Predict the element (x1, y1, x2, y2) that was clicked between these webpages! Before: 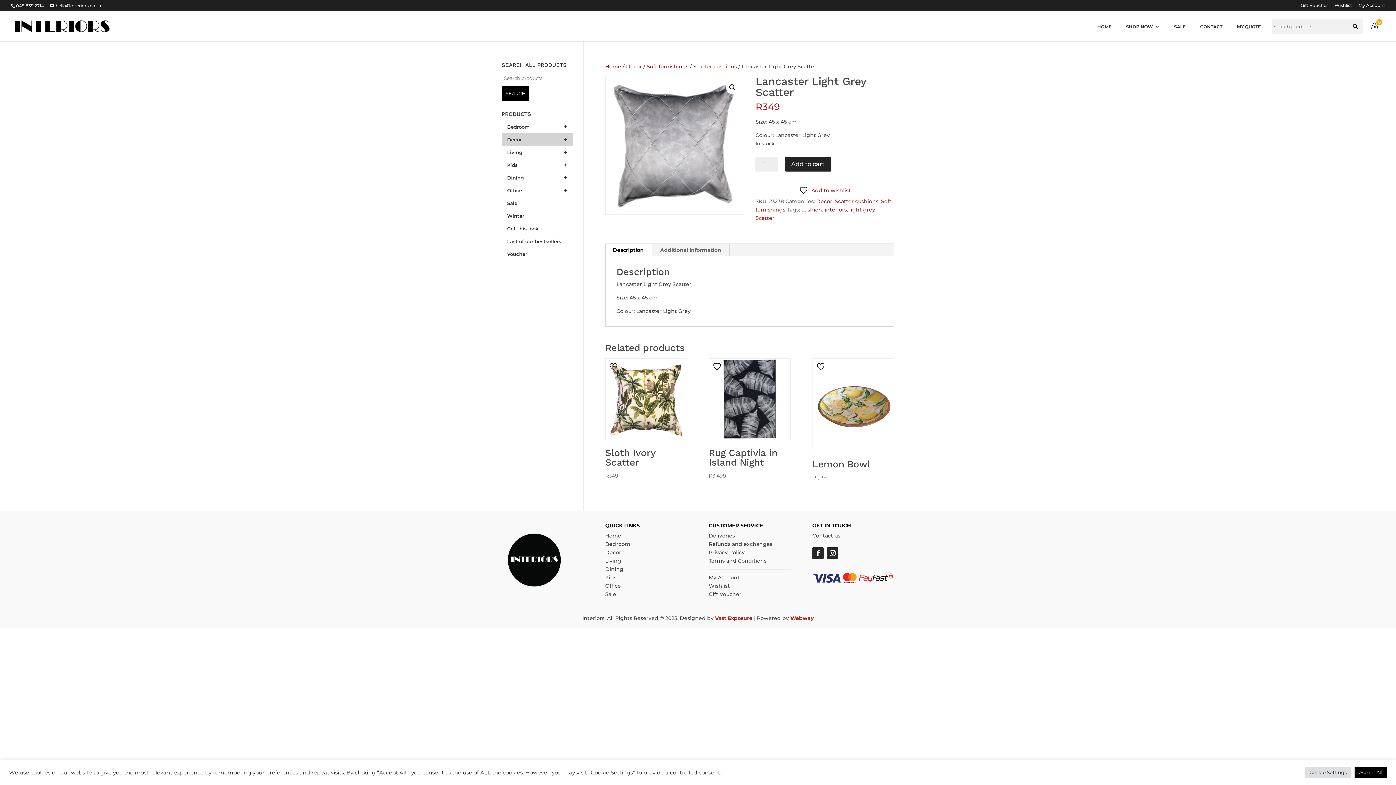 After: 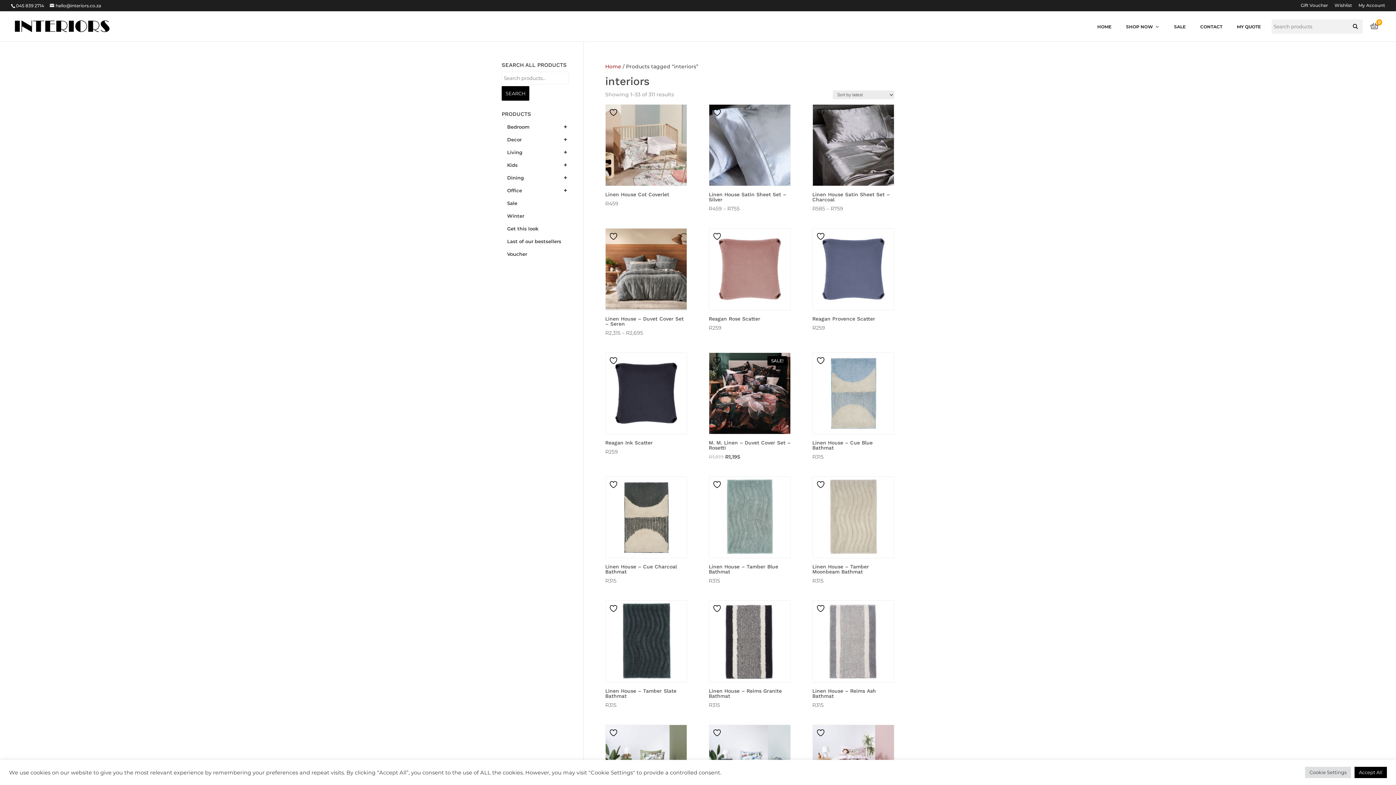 Action: bbox: (824, 206, 847, 213) label: interiors